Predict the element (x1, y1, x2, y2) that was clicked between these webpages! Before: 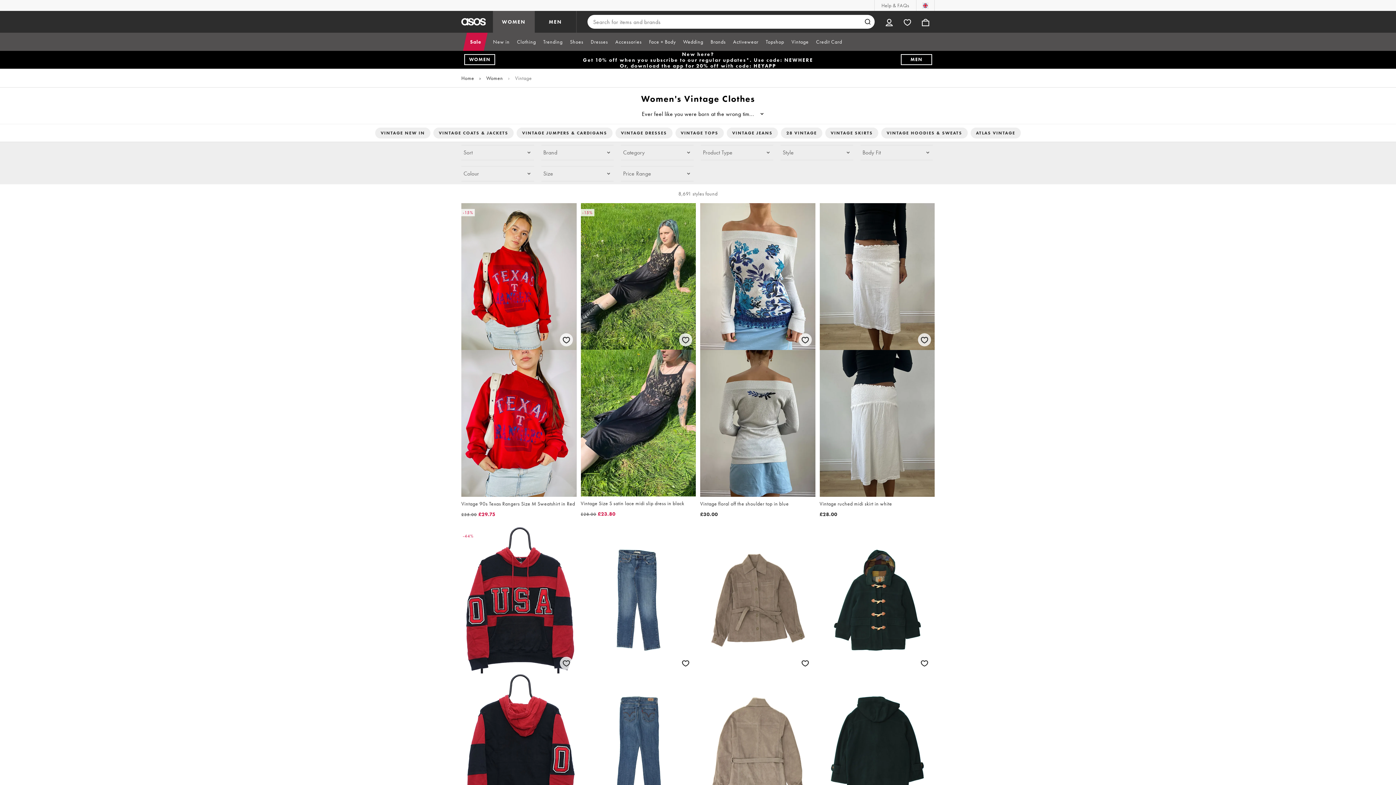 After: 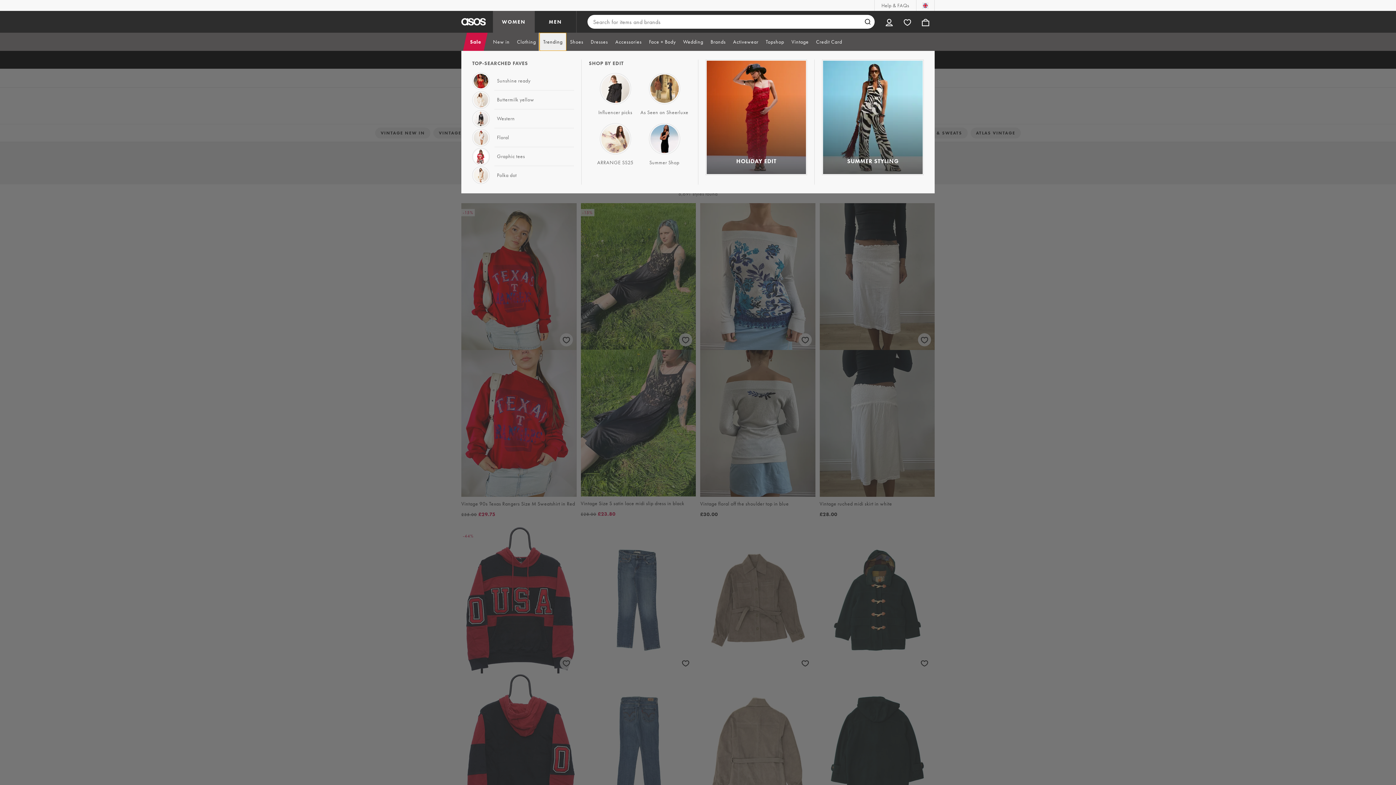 Action: bbox: (539, 32, 566, 50) label: Trending